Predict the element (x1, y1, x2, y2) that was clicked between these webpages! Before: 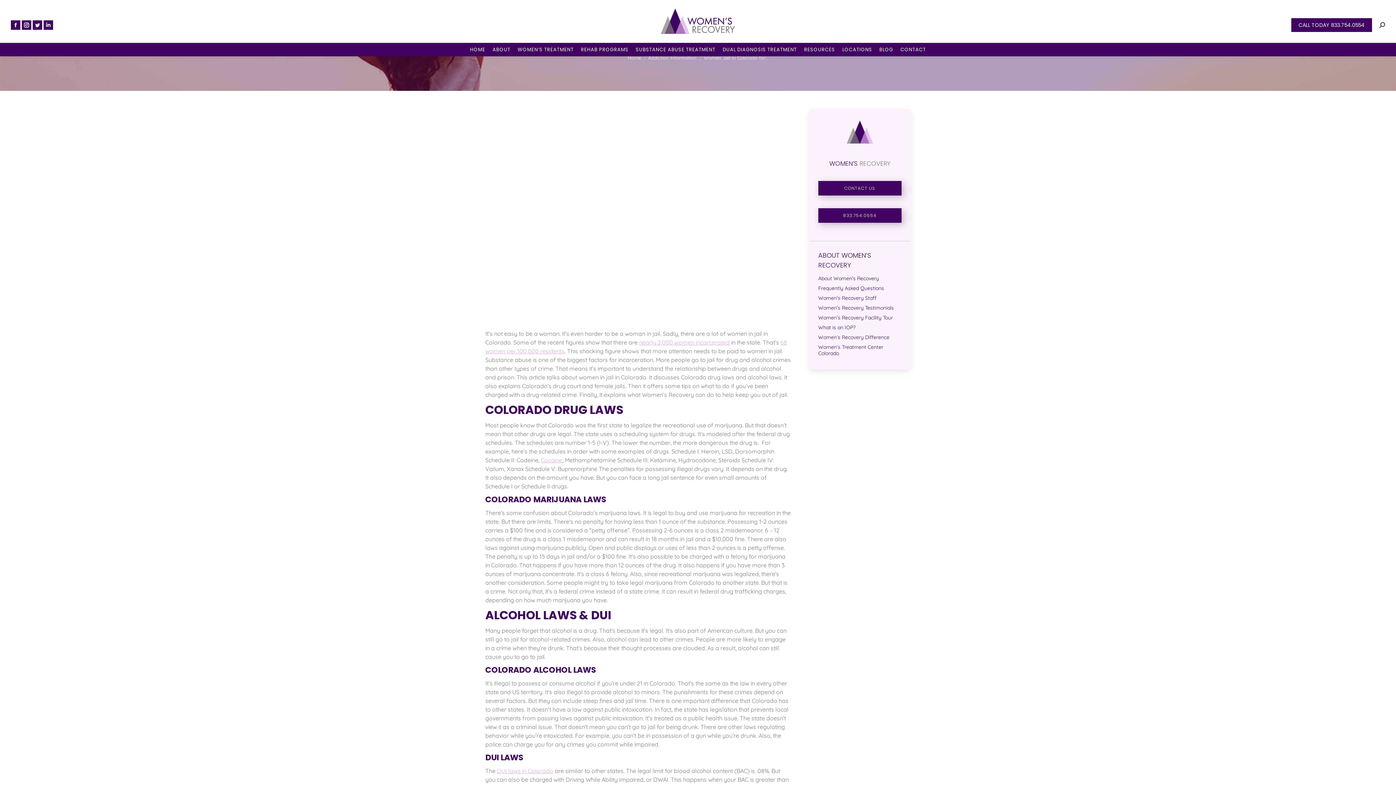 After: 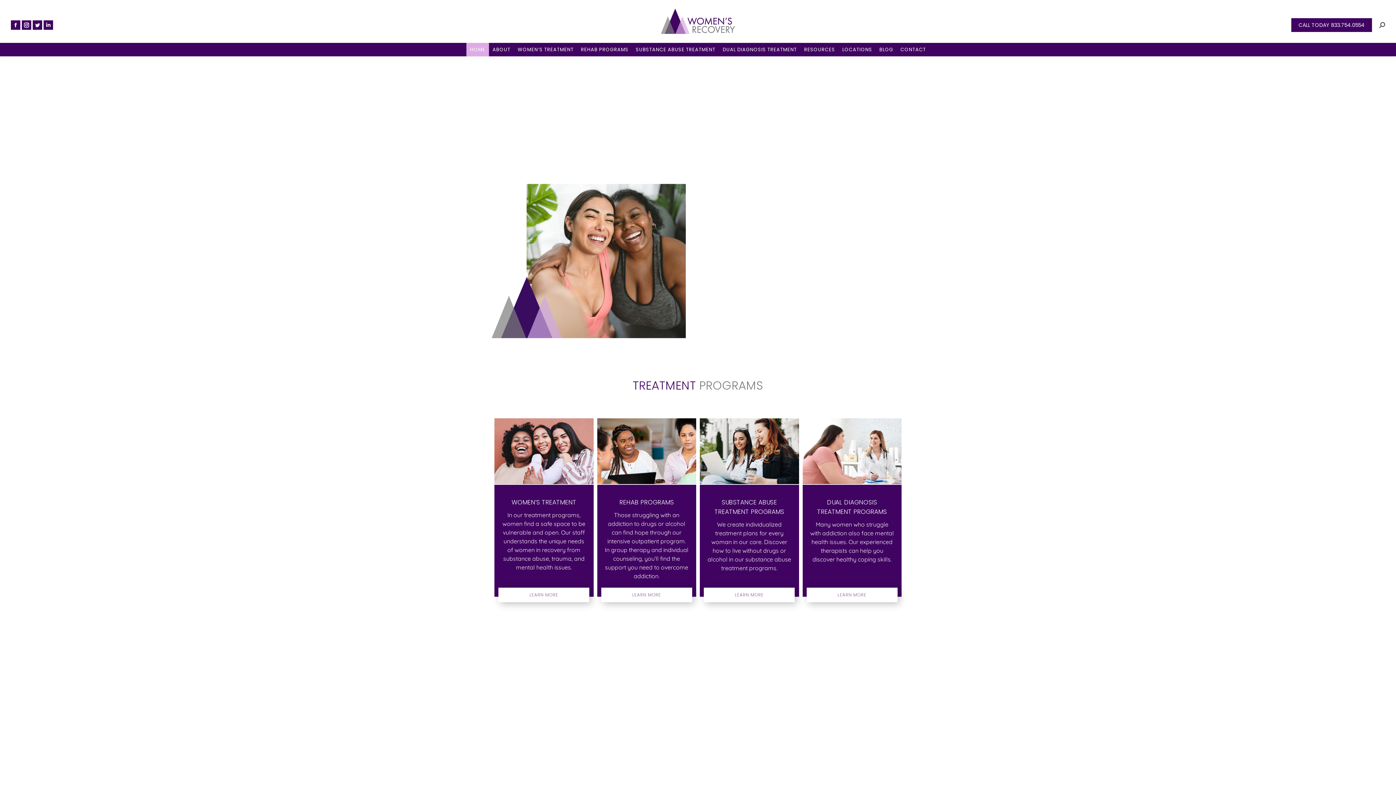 Action: label: HOME bbox: (466, 42, 489, 56)